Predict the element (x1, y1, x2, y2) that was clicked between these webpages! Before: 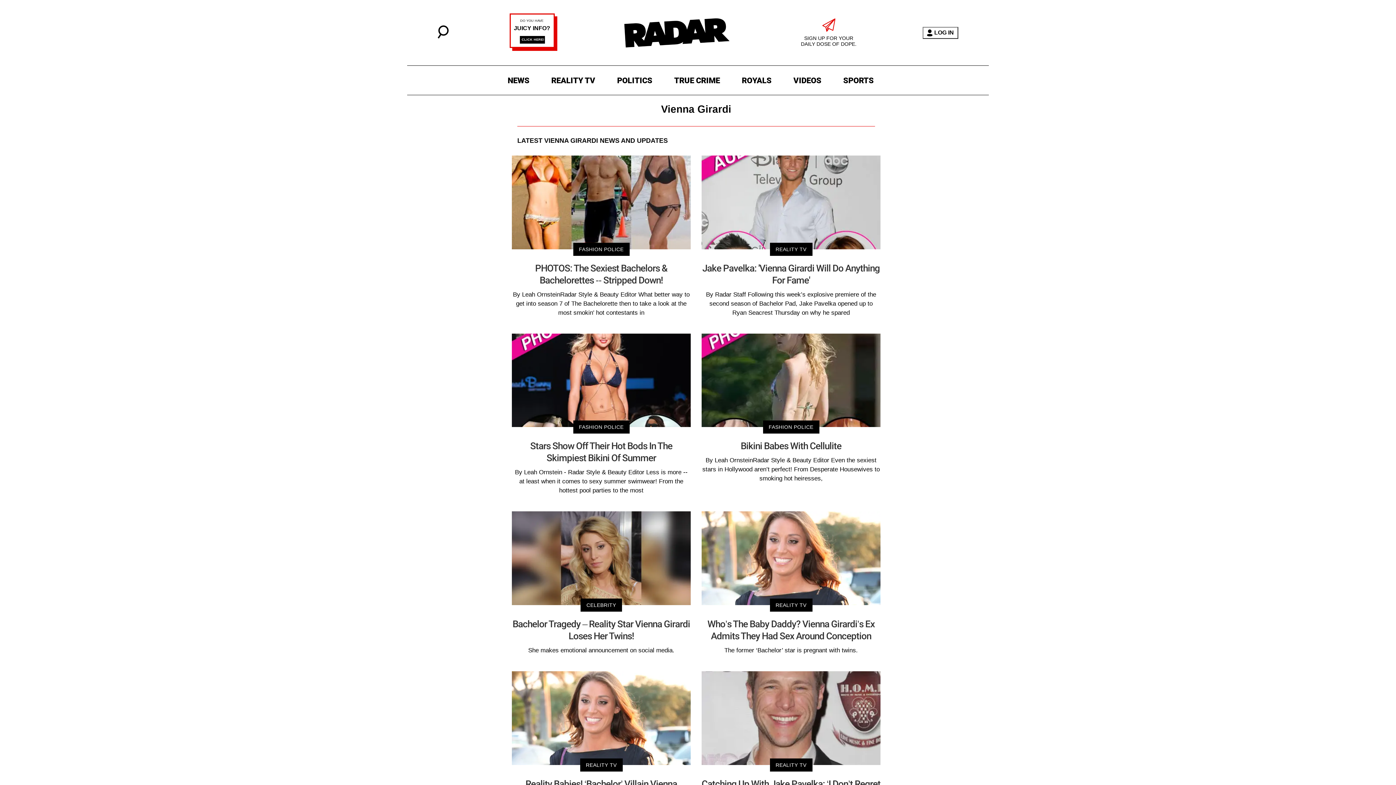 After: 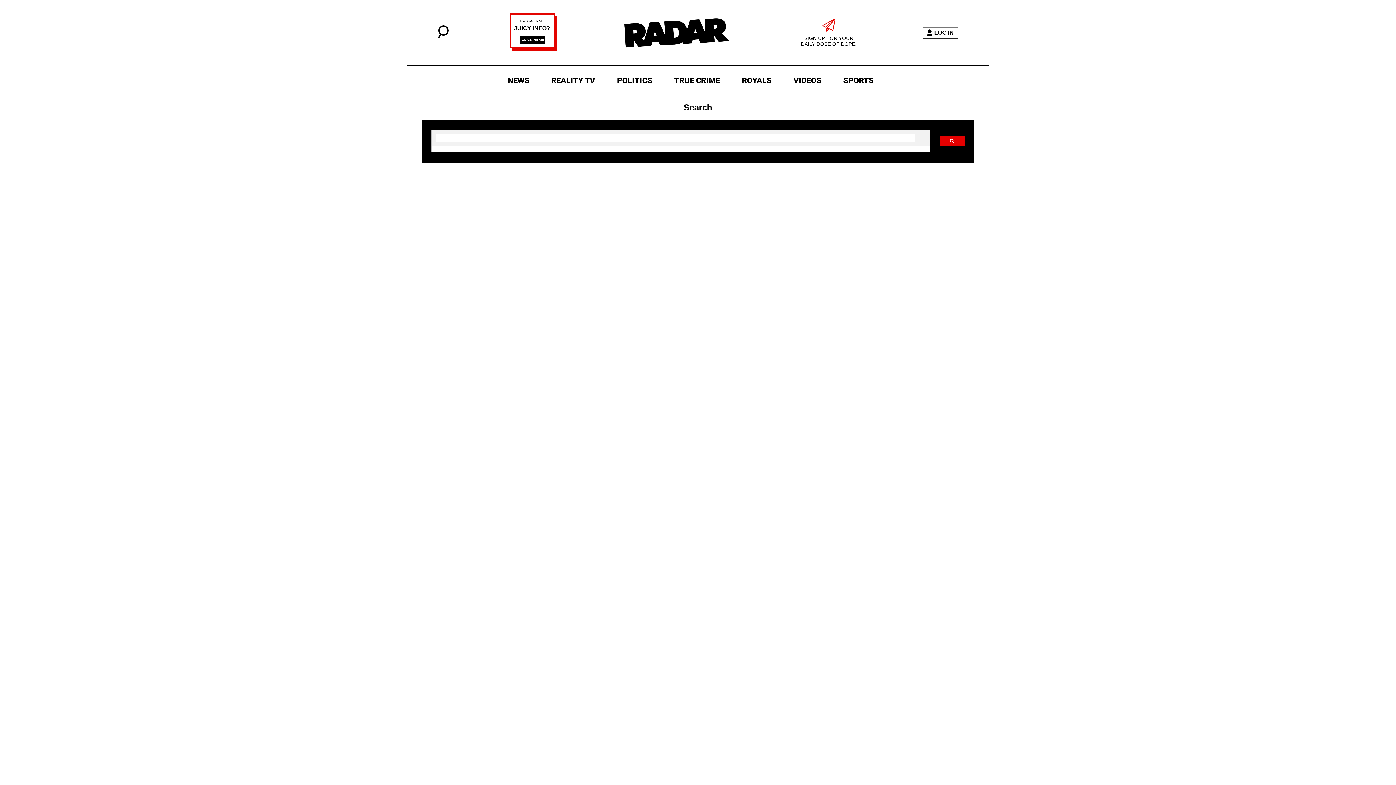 Action: bbox: (437, 33, 448, 39)